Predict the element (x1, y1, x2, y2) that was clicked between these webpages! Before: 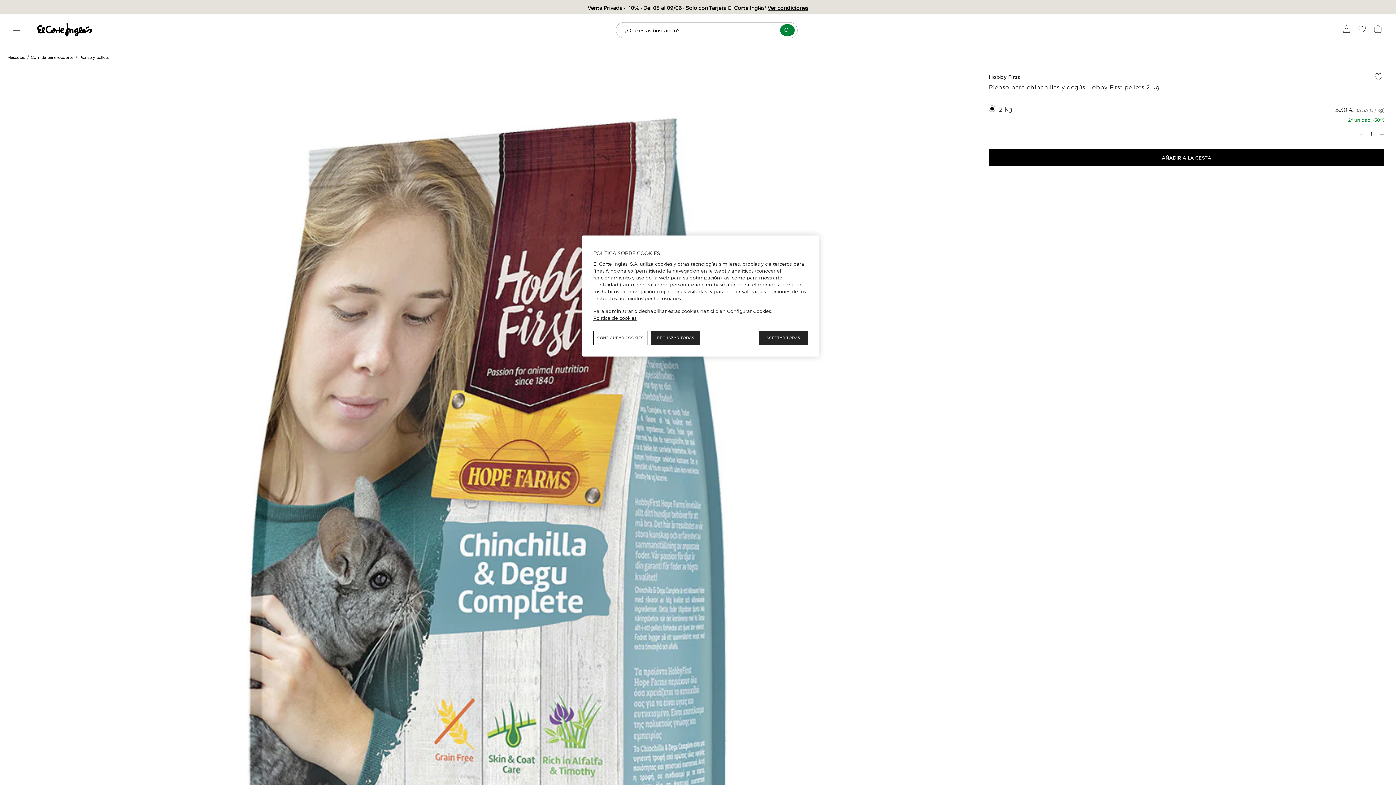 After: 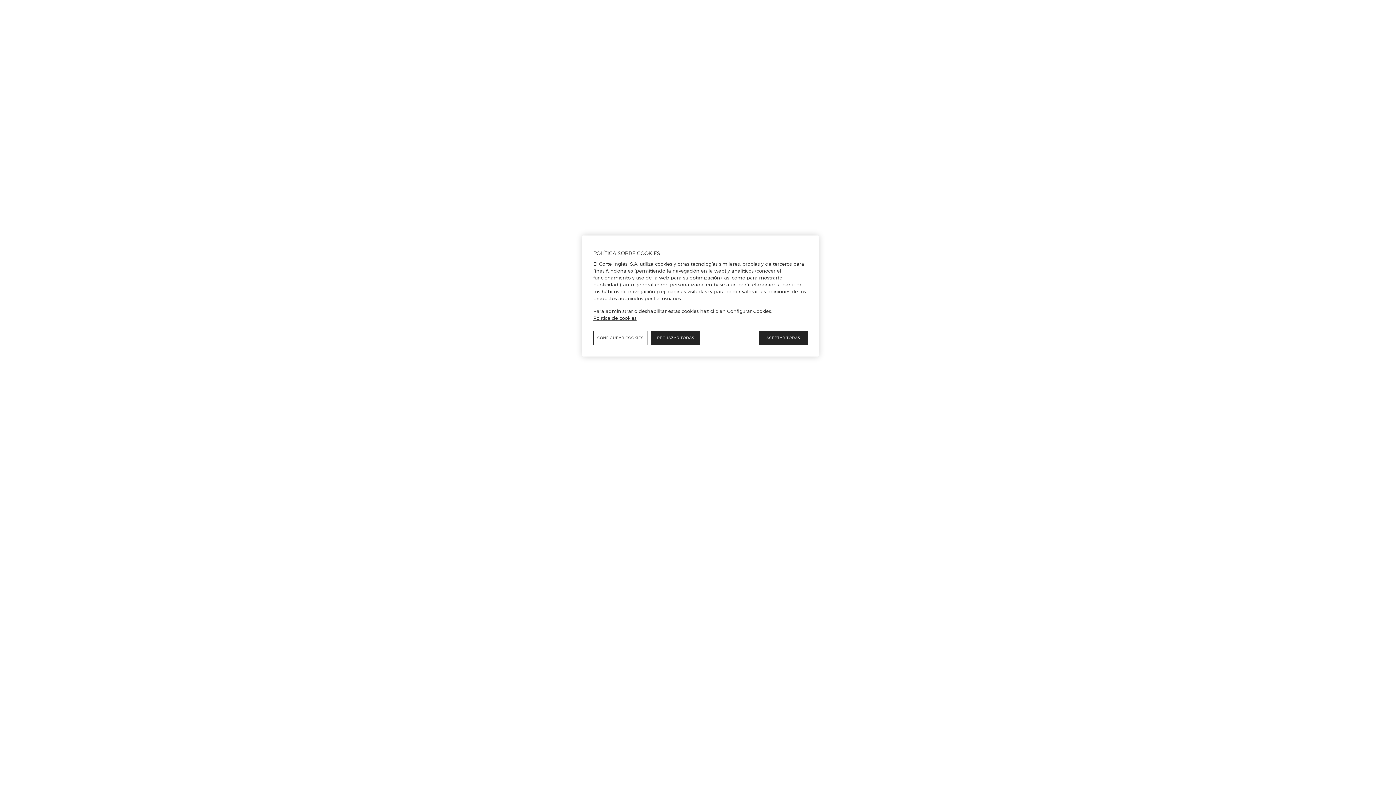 Action: bbox: (7, 54, 25, 60) label: Mascotas